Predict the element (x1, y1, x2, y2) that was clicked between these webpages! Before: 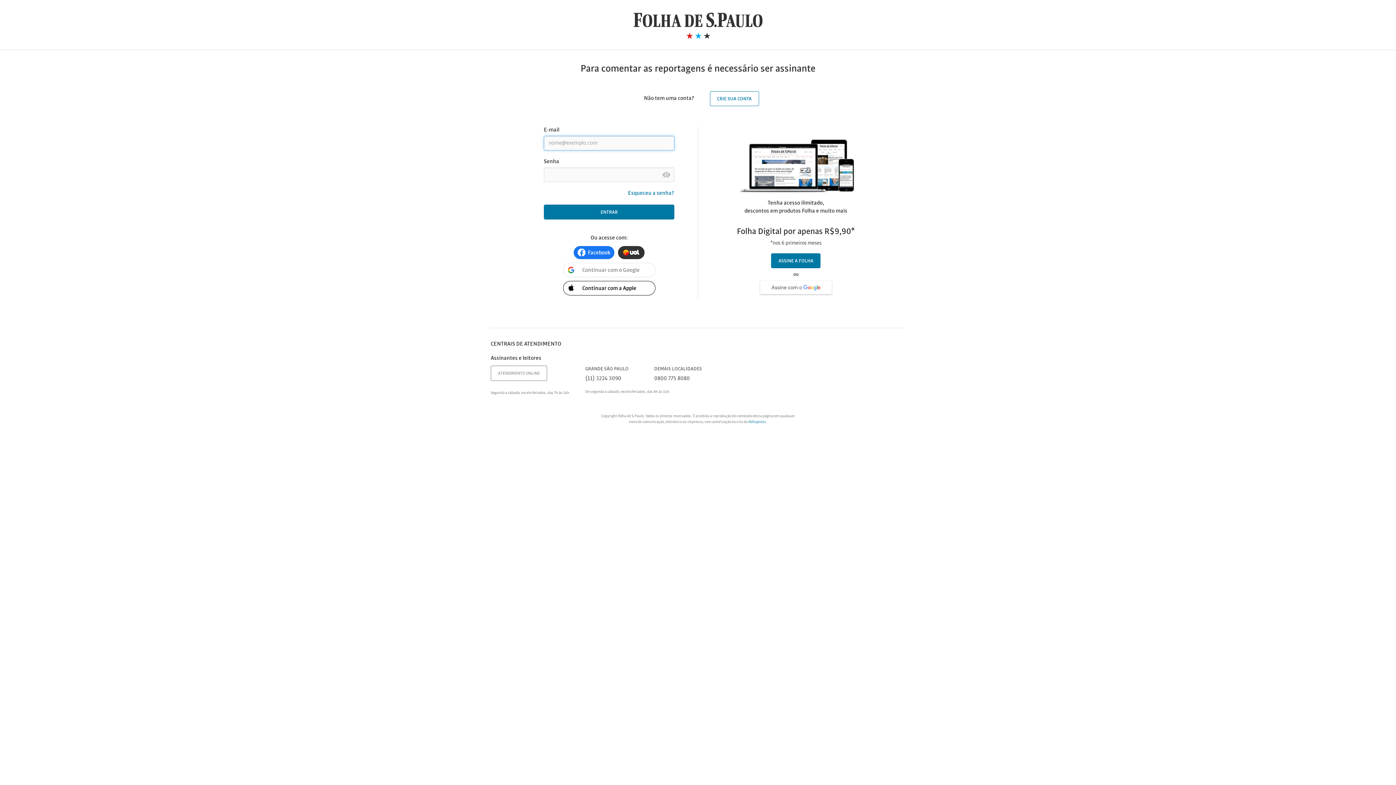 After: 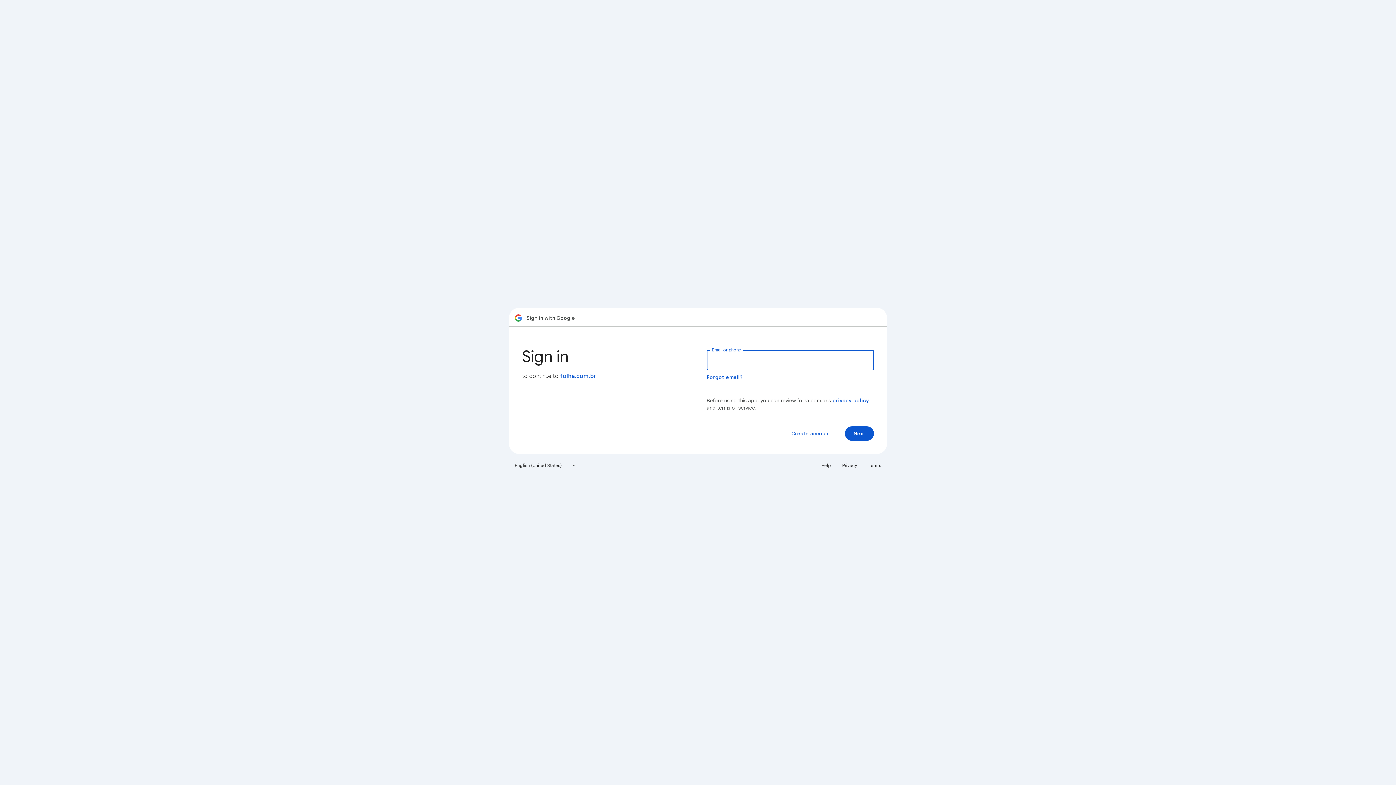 Action: label: Google bbox: (563, 262, 655, 277)